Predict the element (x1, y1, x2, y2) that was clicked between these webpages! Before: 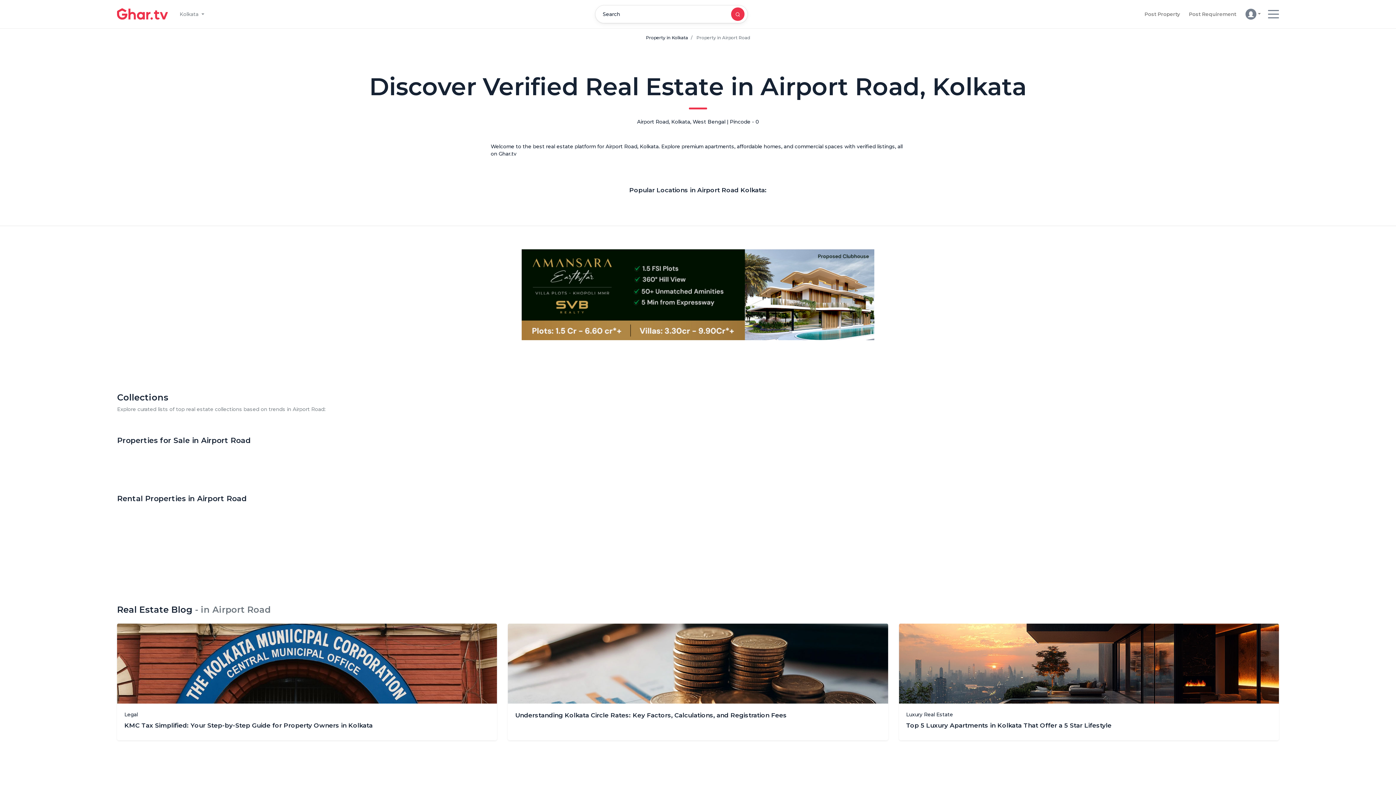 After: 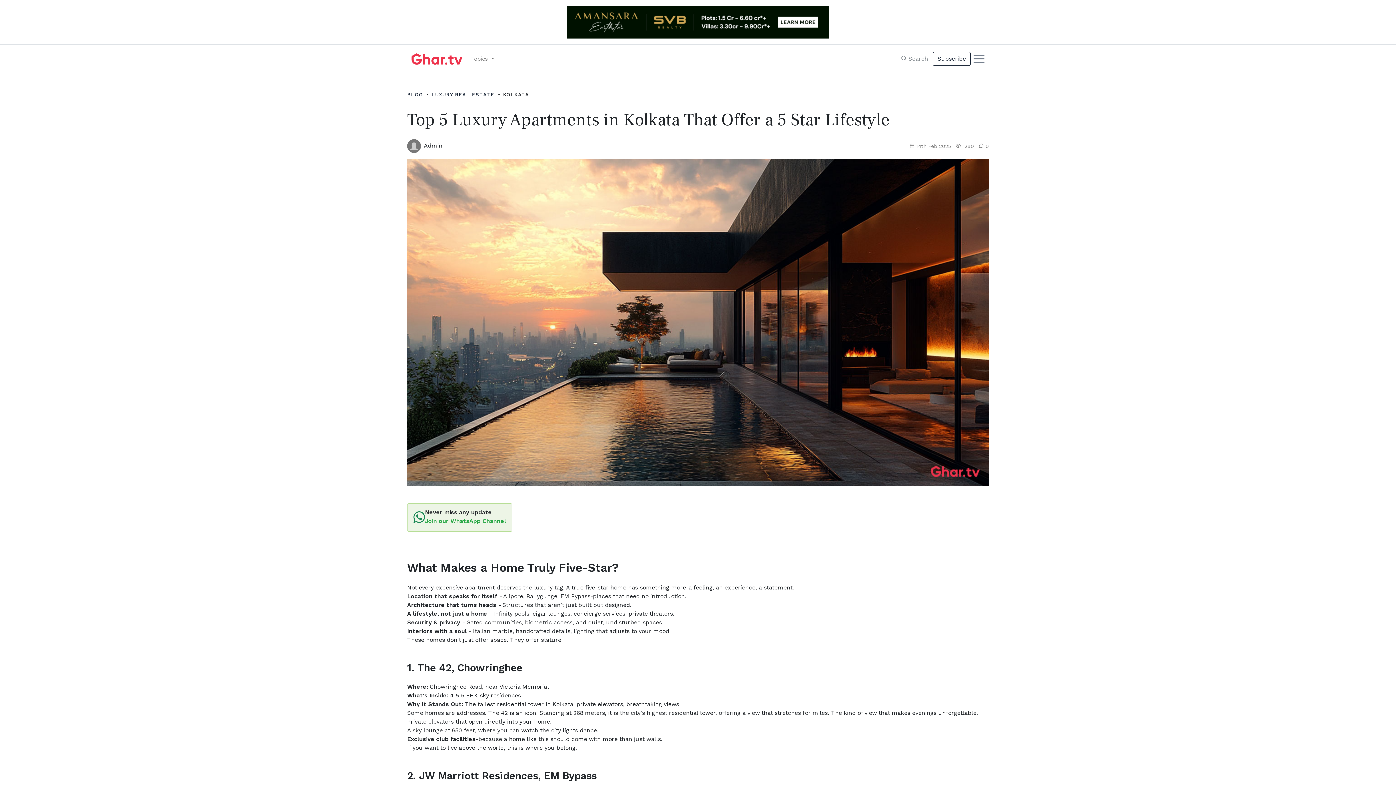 Action: label: Top 5 Luxury Apartments in Kolkata That Offer a 5 Star Lifestyle bbox: (906, 722, 1111, 729)